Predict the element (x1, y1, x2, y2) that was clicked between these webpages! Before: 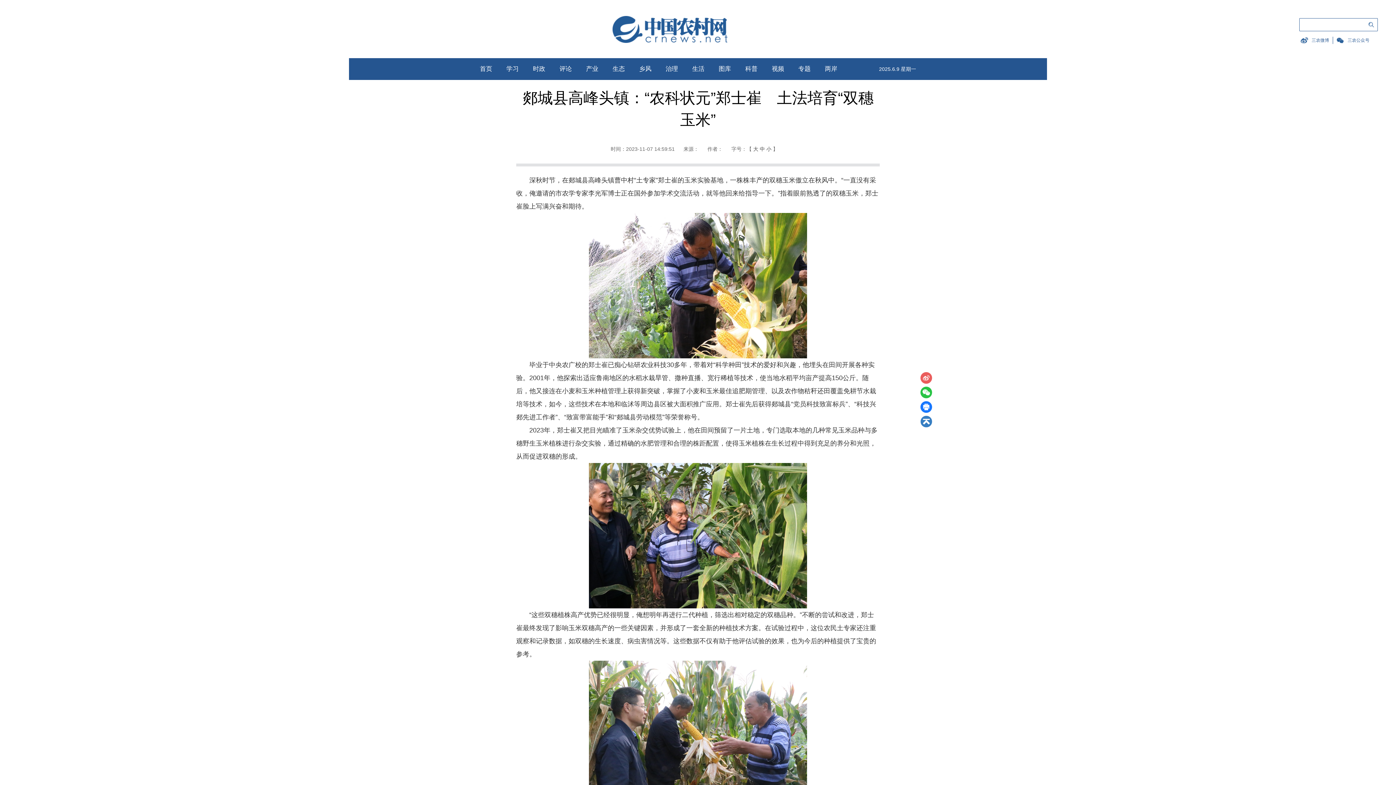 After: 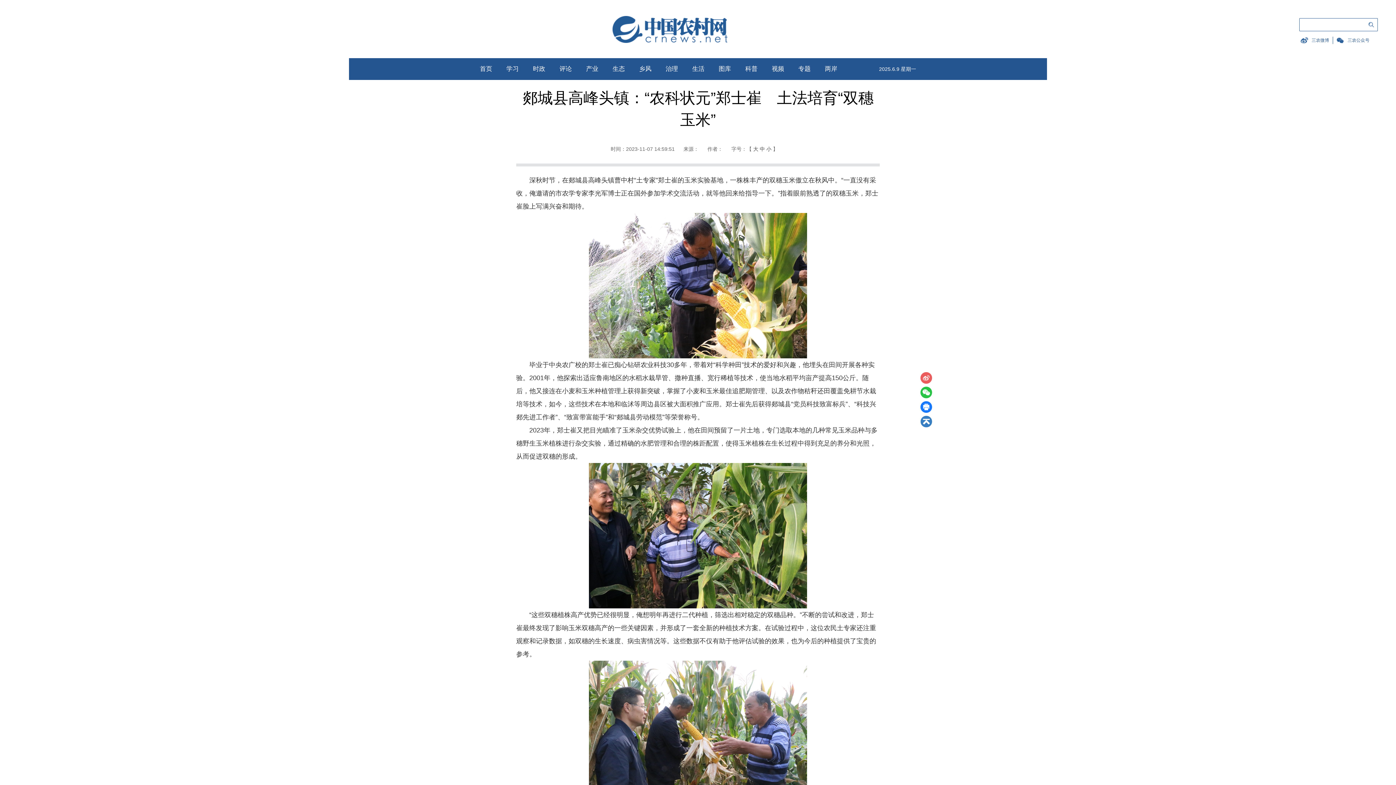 Action: label: 产业 bbox: (586, 58, 598, 80)